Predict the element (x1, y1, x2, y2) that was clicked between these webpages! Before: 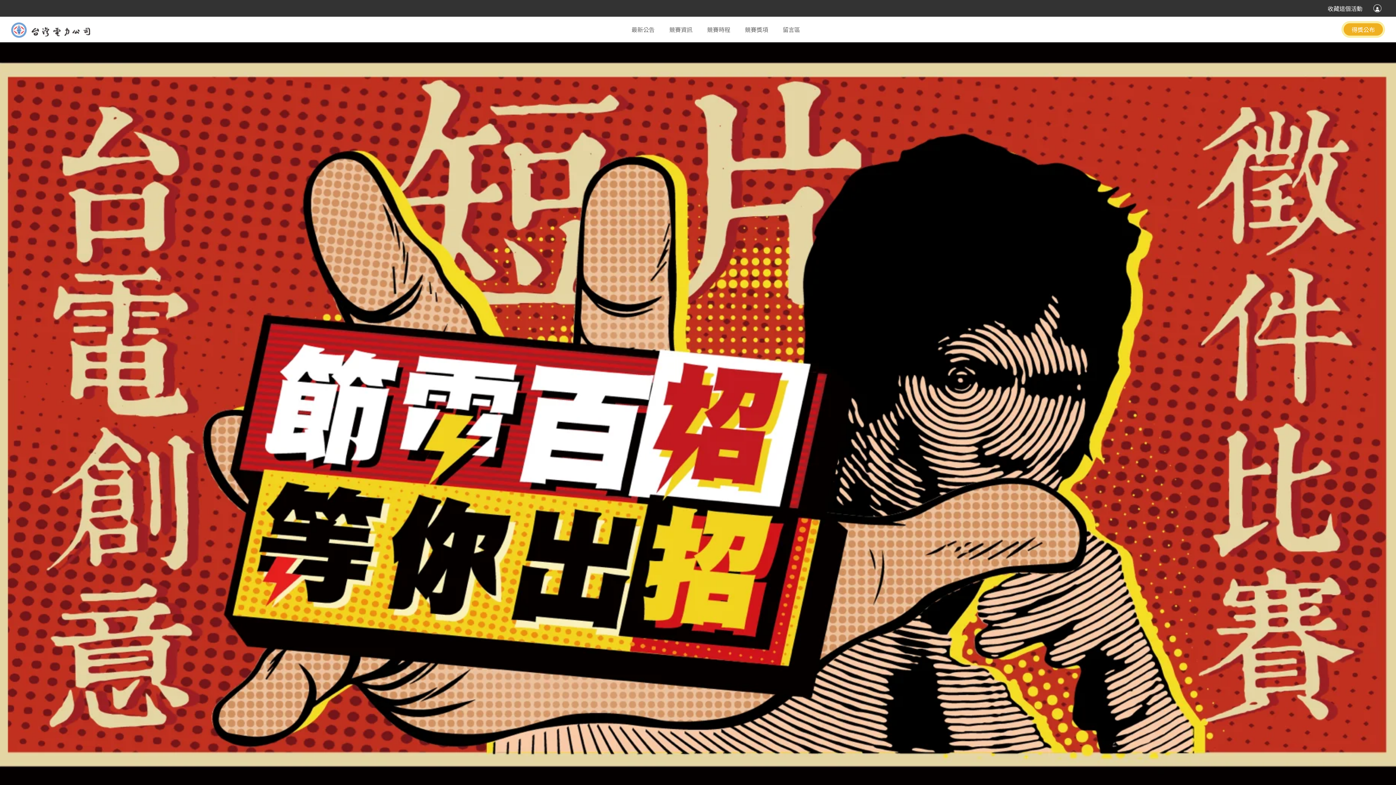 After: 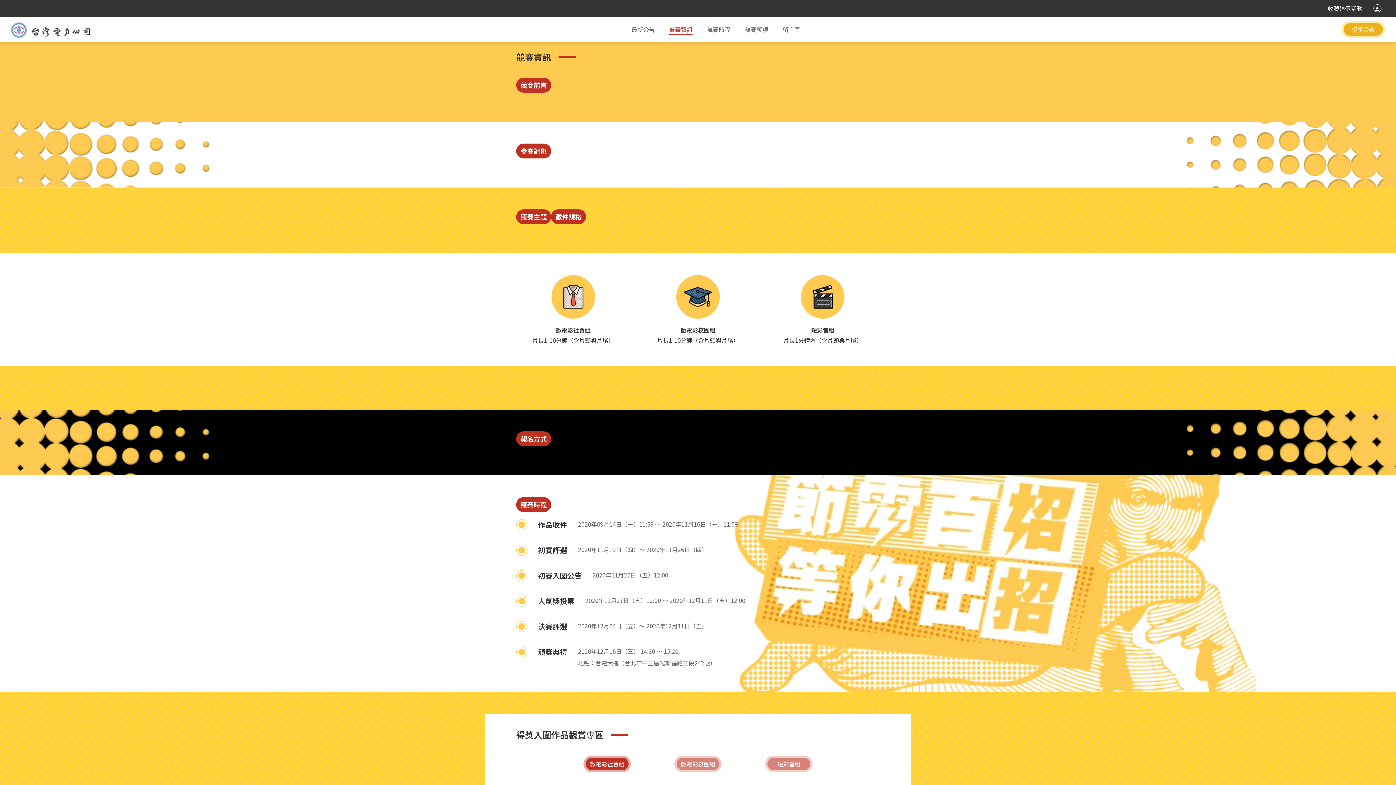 Action: label: 競賽資訊 bbox: (629, 16, 653, 42)